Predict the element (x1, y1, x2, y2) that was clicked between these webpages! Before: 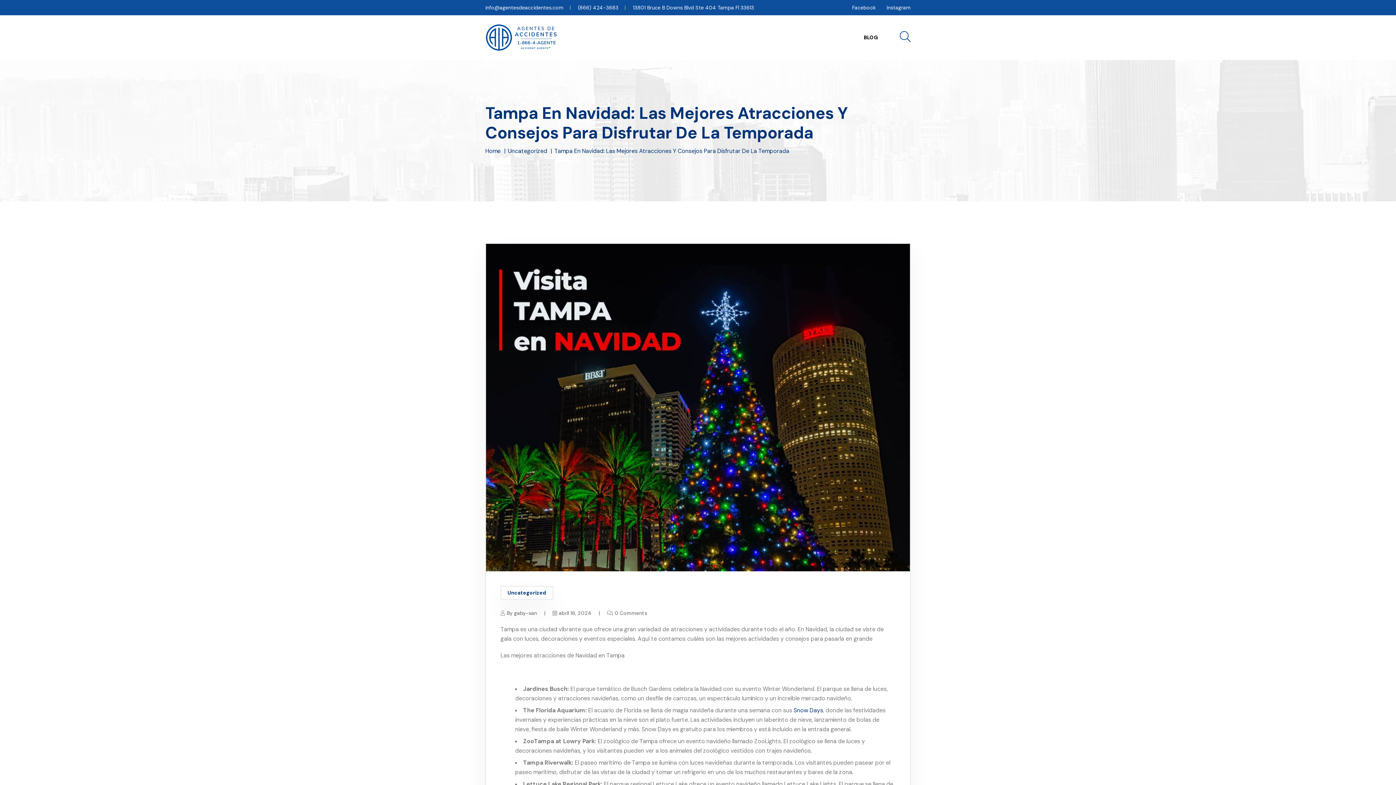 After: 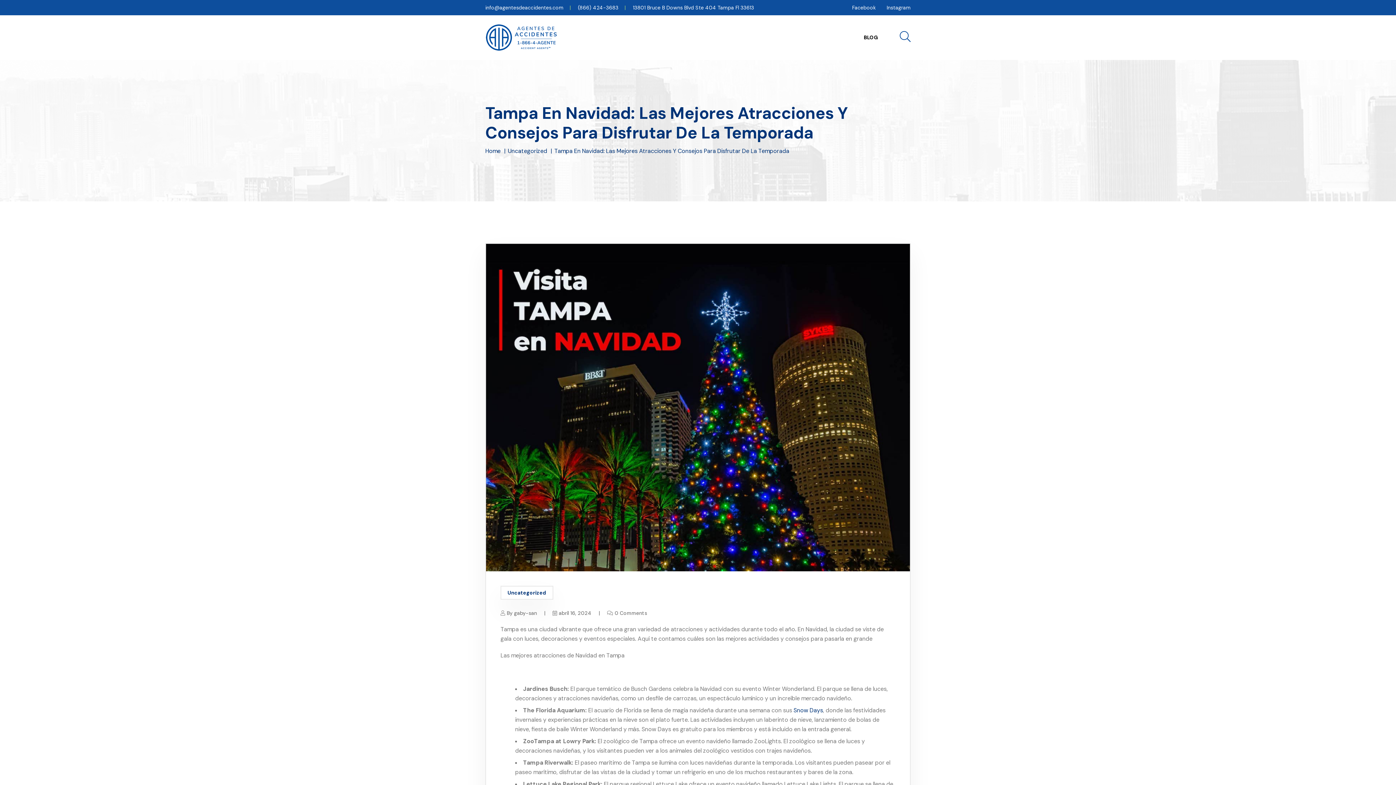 Action: bbox: (886, 4, 910, 10) label: Instagram